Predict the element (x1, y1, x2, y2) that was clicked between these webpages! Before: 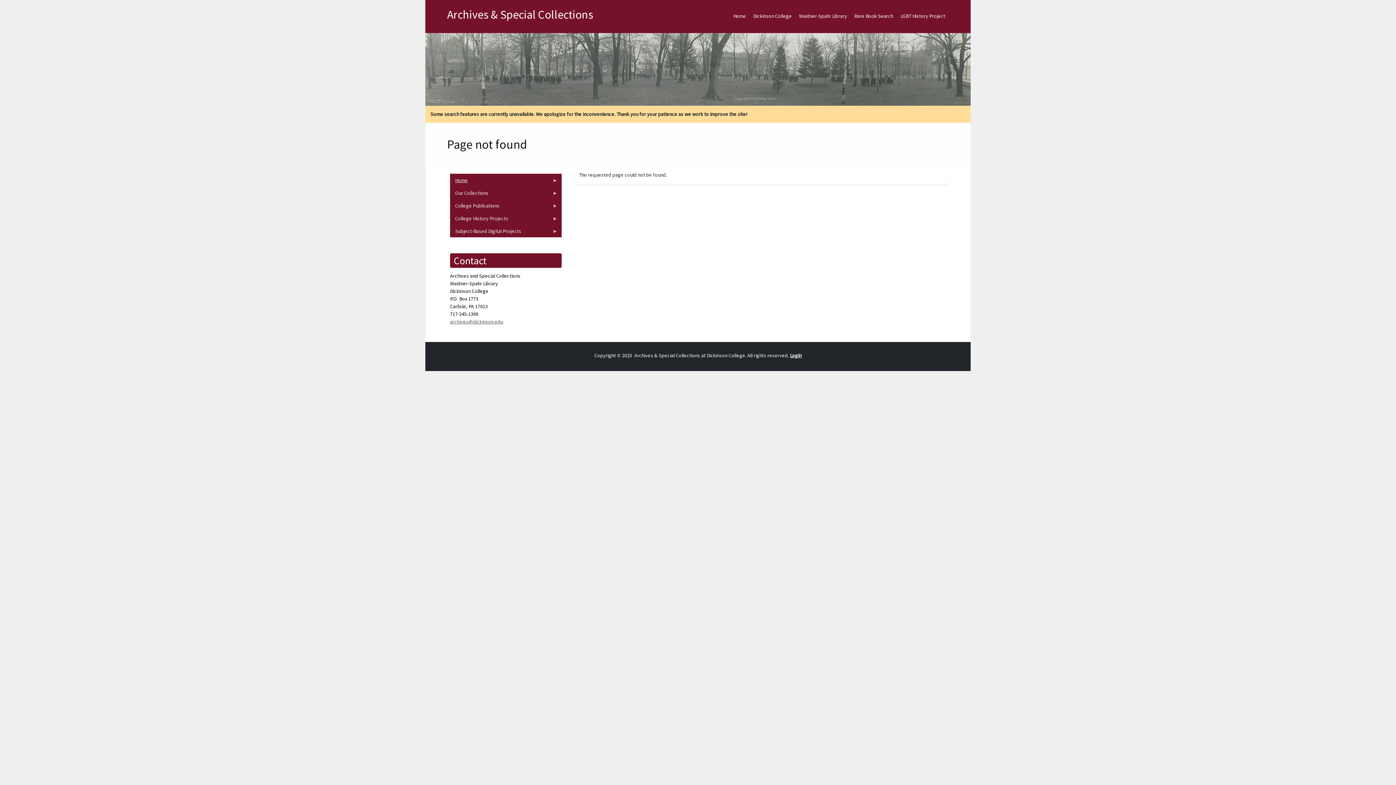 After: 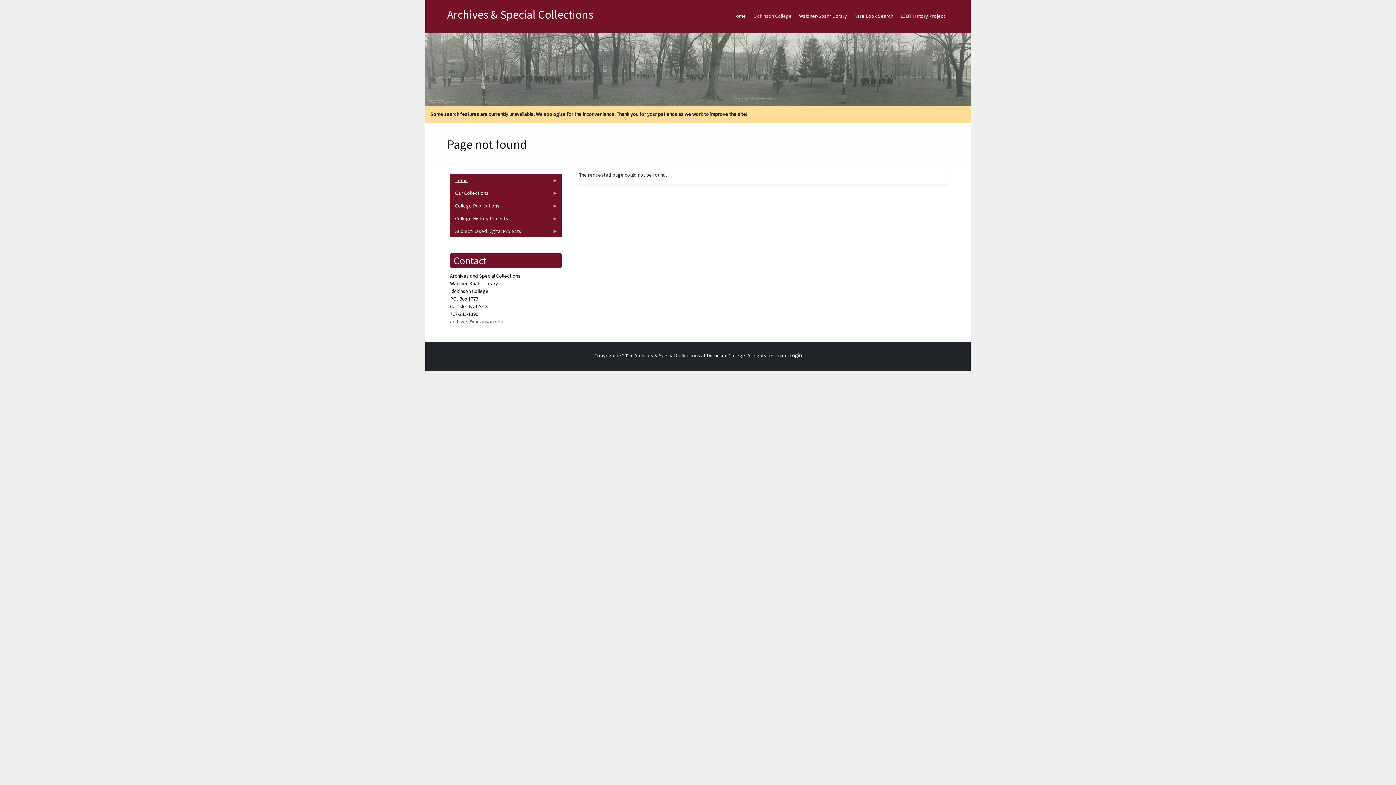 Action: bbox: (749, 6, 795, 25) label: Dickinson College